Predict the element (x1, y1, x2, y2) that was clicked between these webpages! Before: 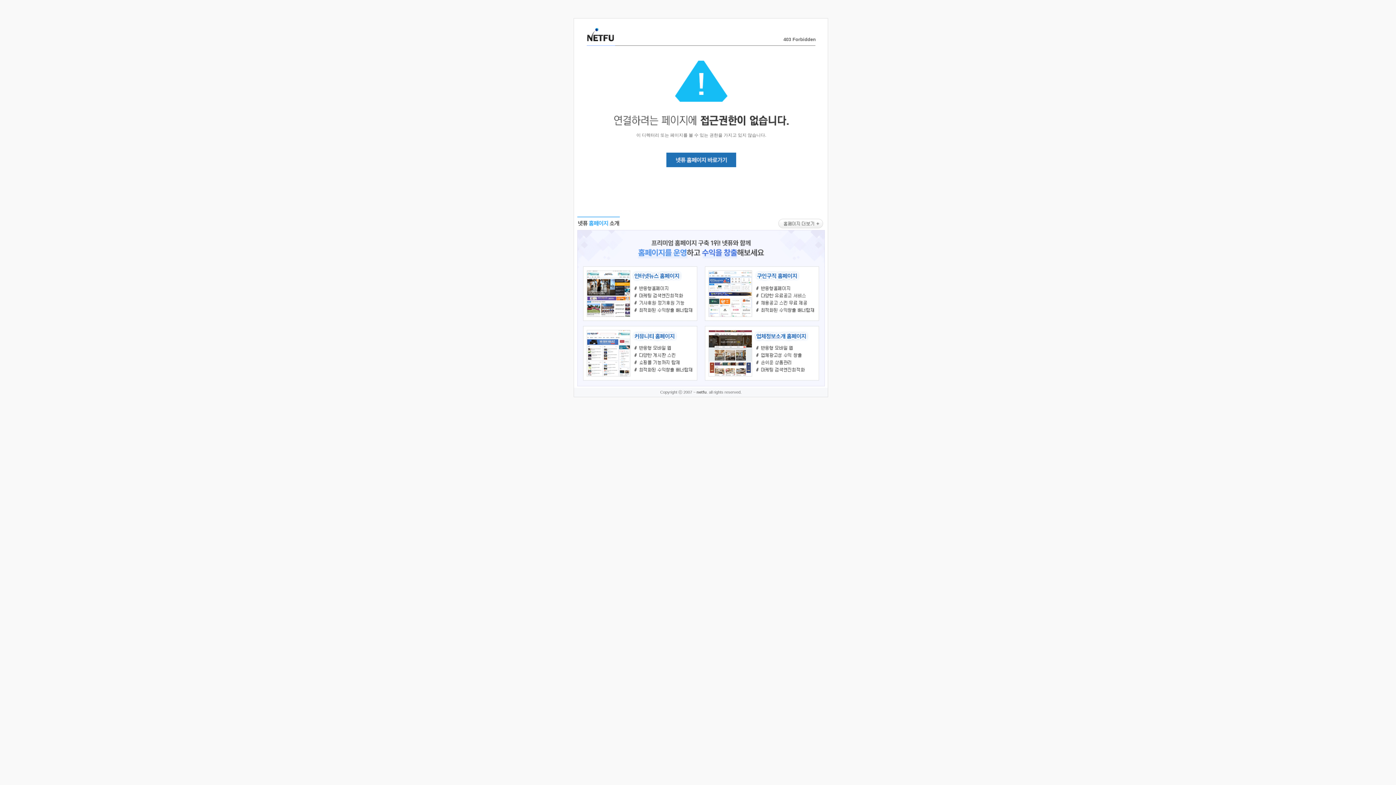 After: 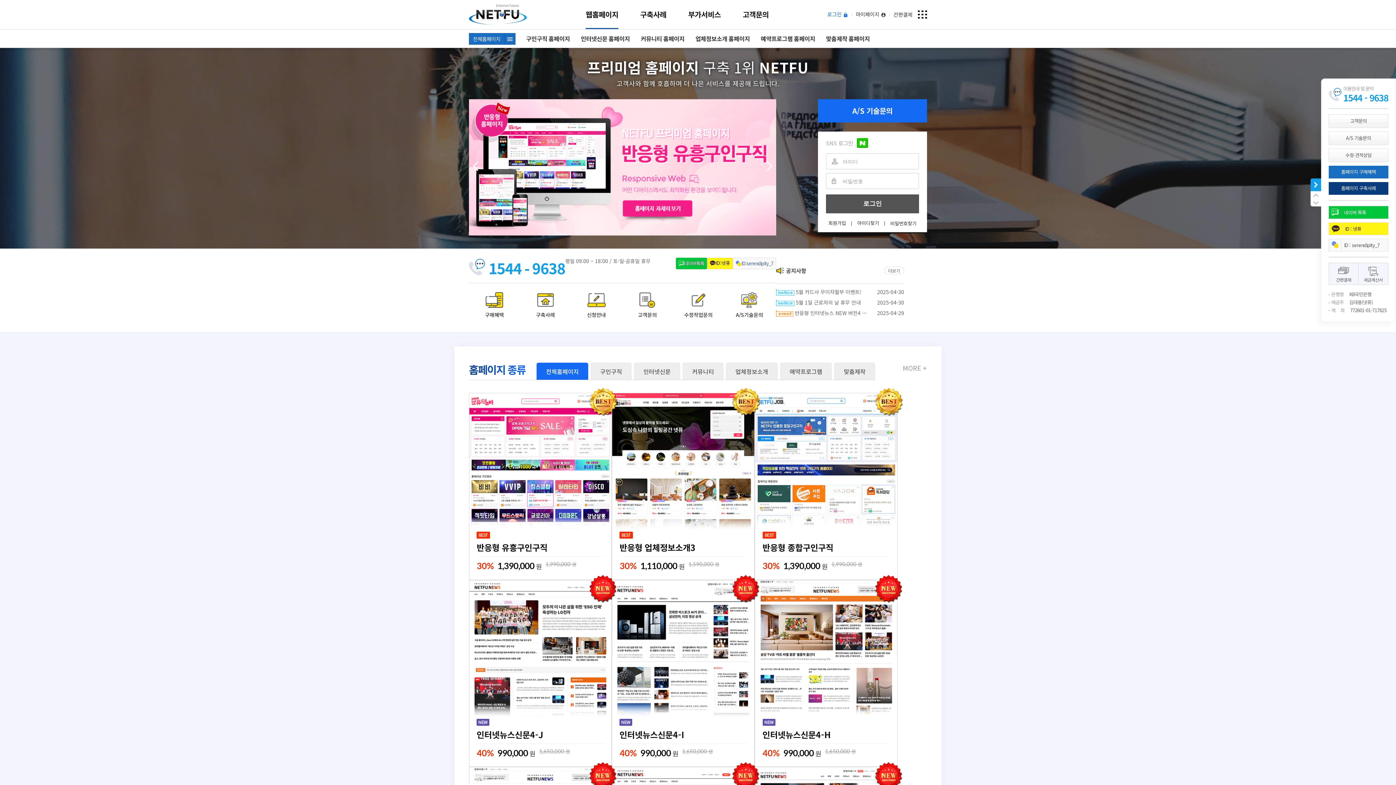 Action: bbox: (586, 35, 614, 43)